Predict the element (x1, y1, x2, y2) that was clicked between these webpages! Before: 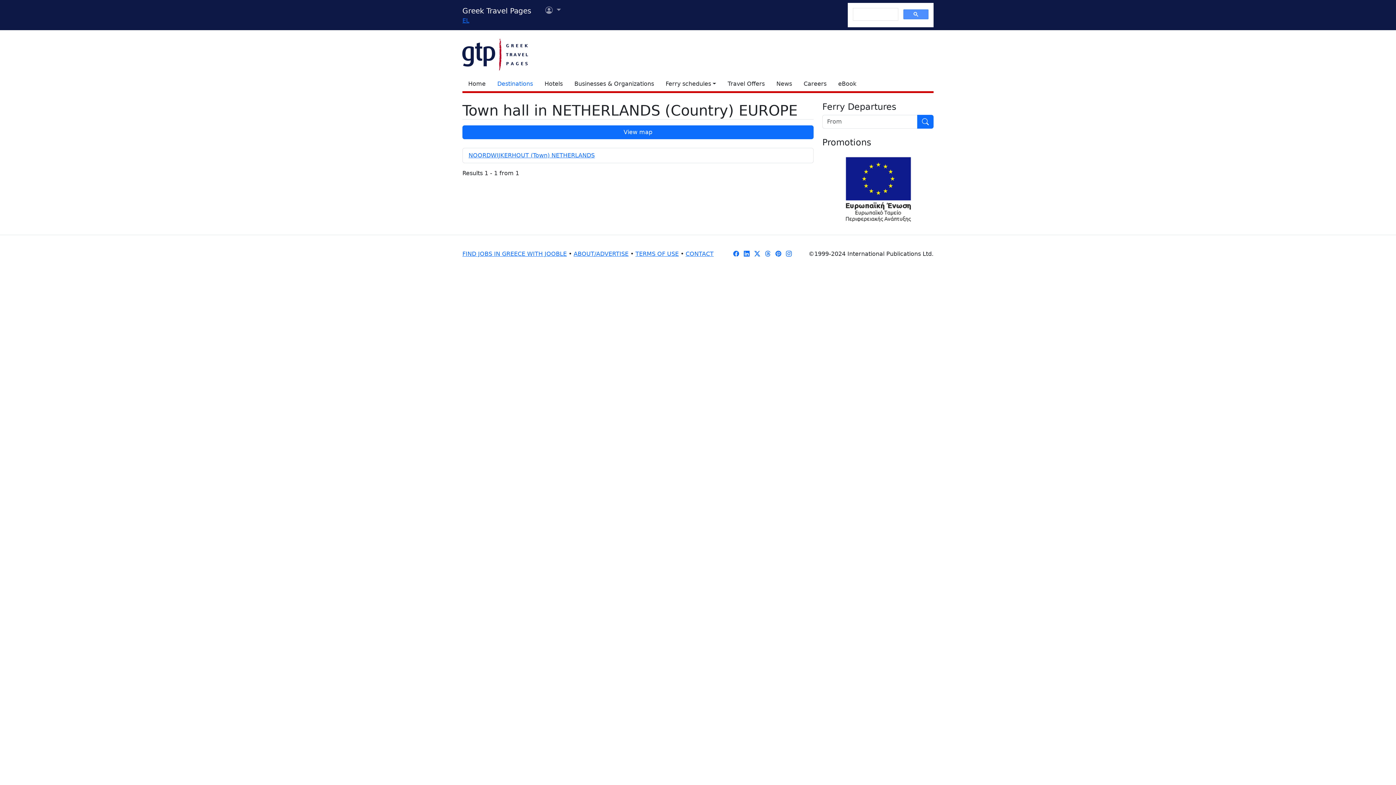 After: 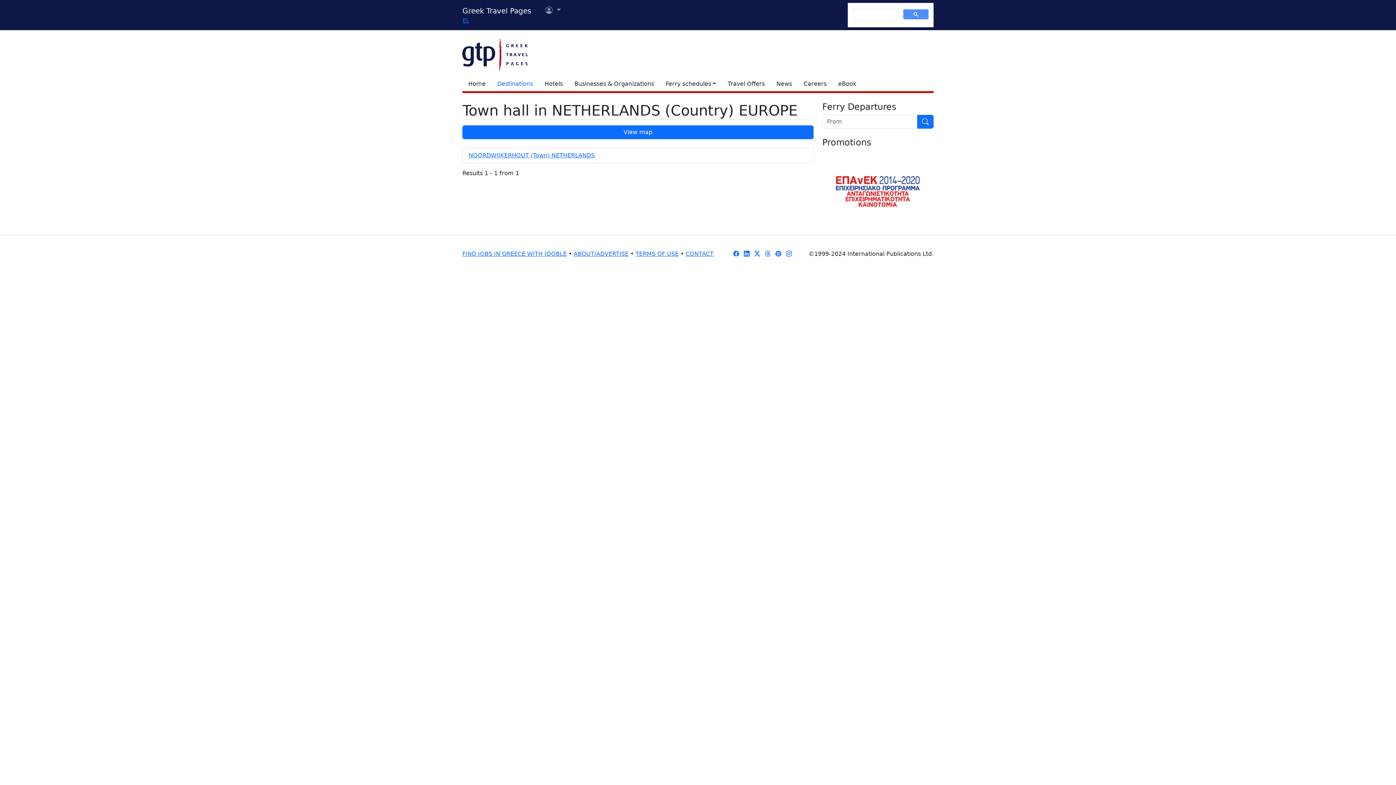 Action: bbox: (823, 186, 932, 193)